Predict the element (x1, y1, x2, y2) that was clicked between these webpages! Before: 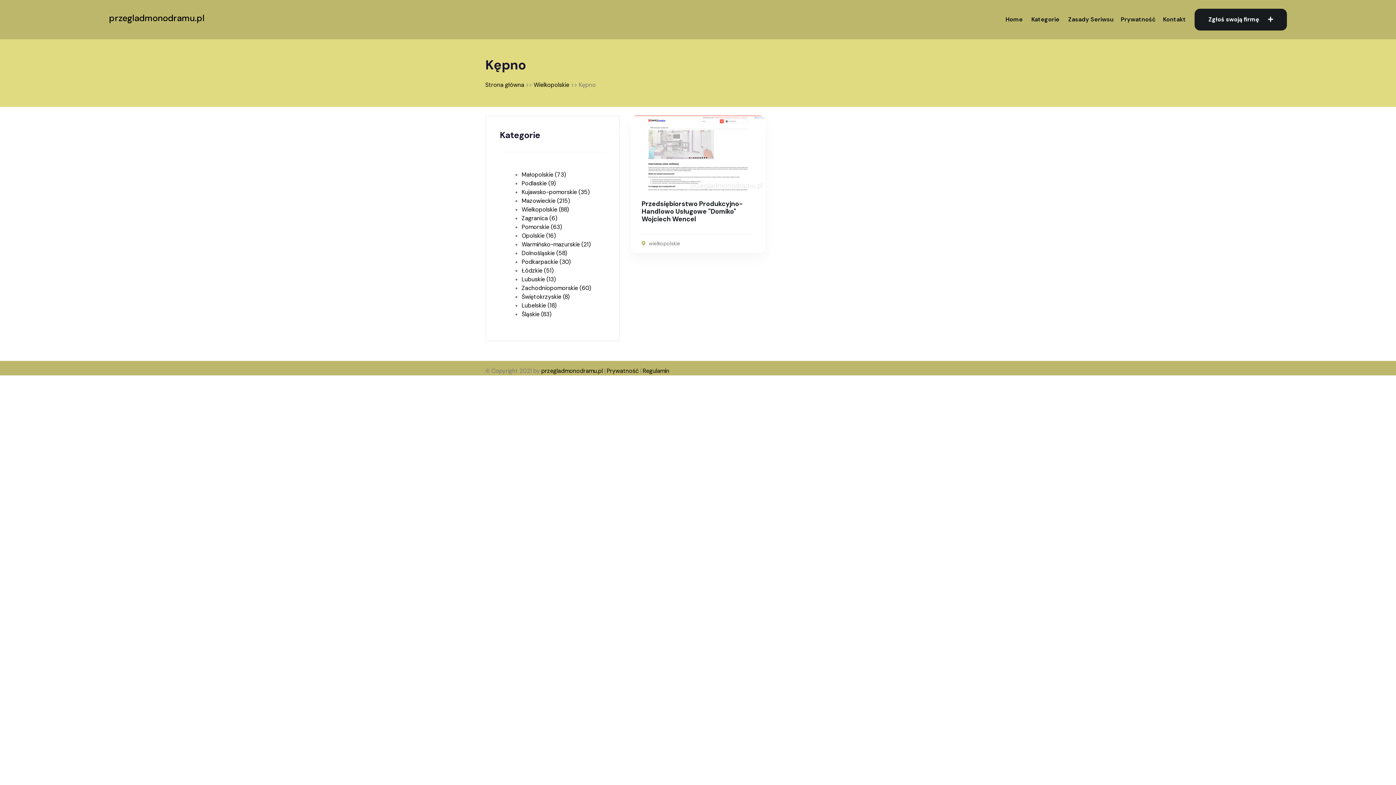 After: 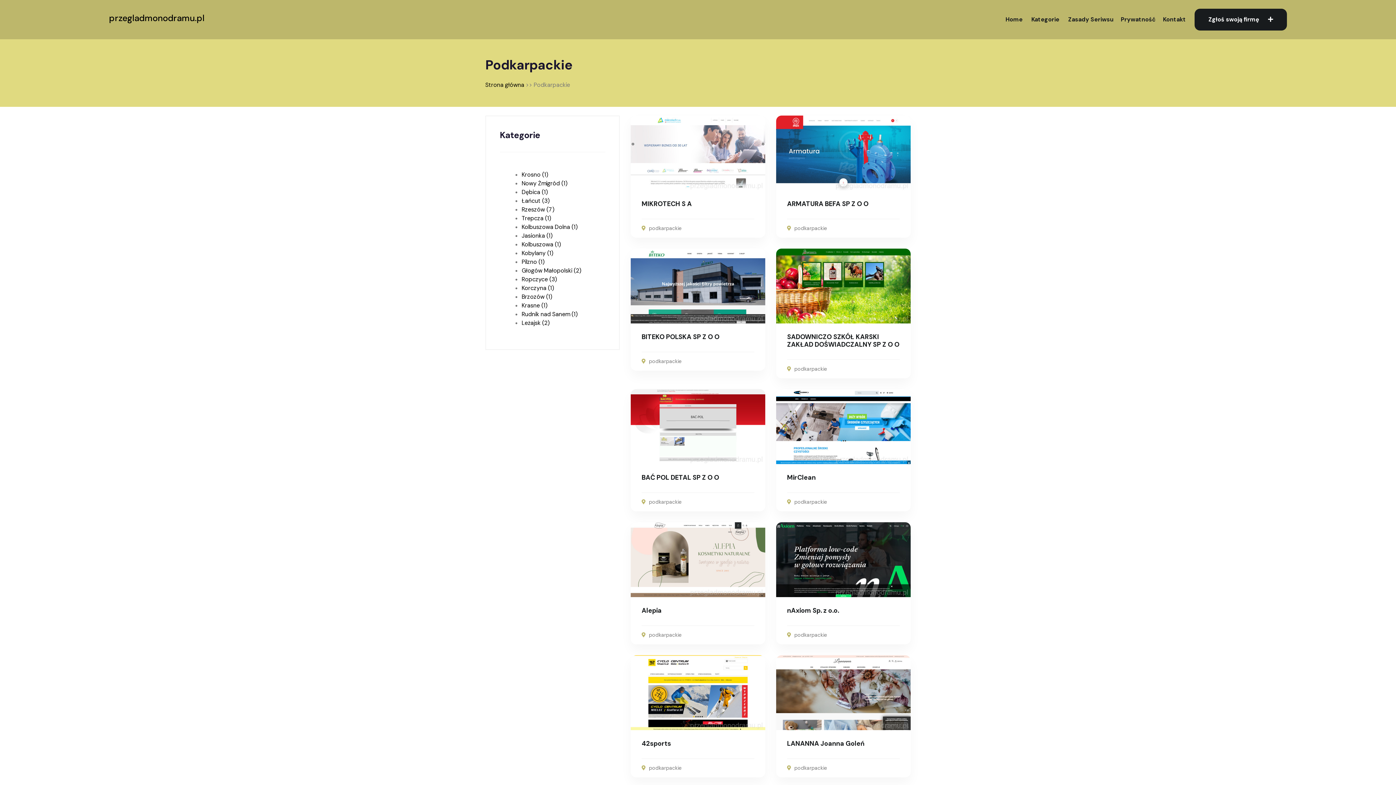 Action: bbox: (521, 258, 570, 265) label: Podkarpackie (30)